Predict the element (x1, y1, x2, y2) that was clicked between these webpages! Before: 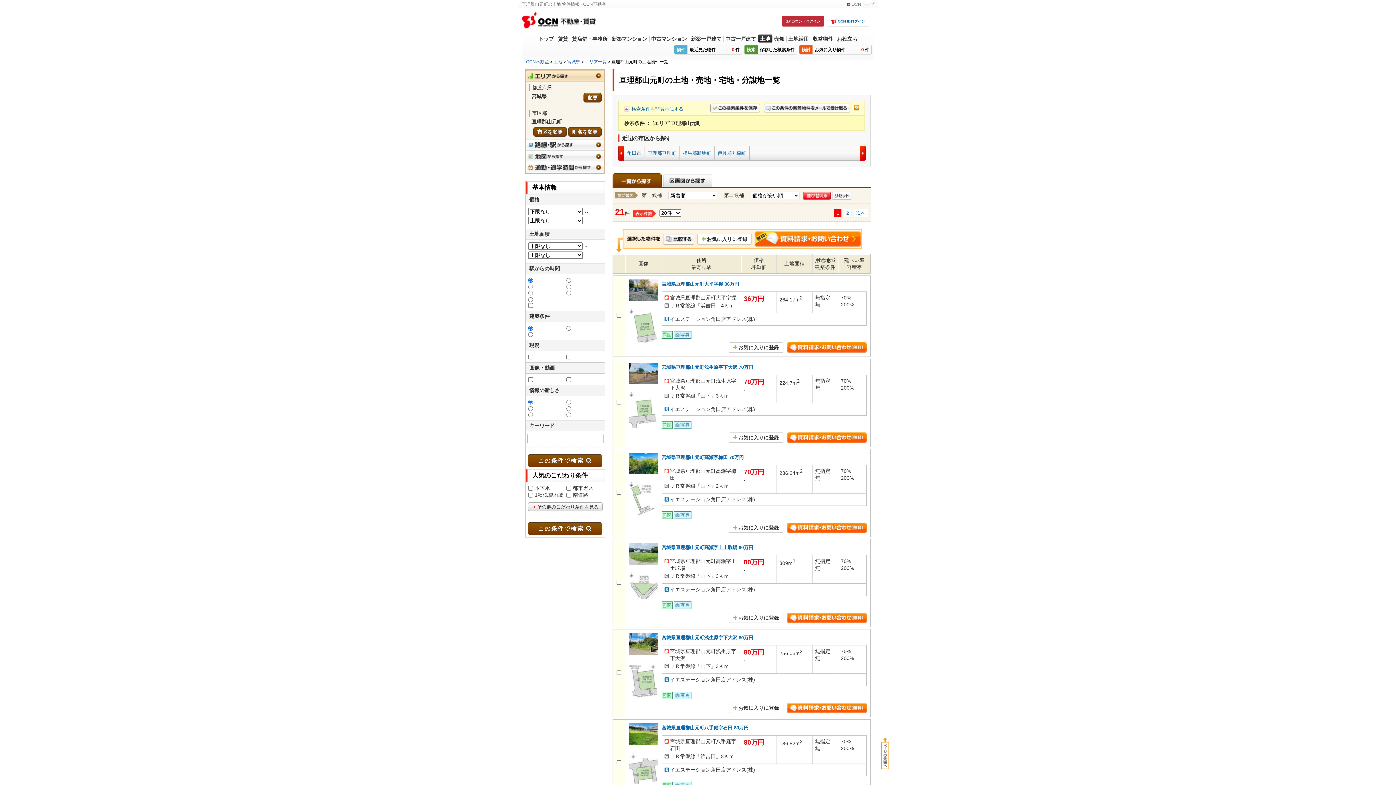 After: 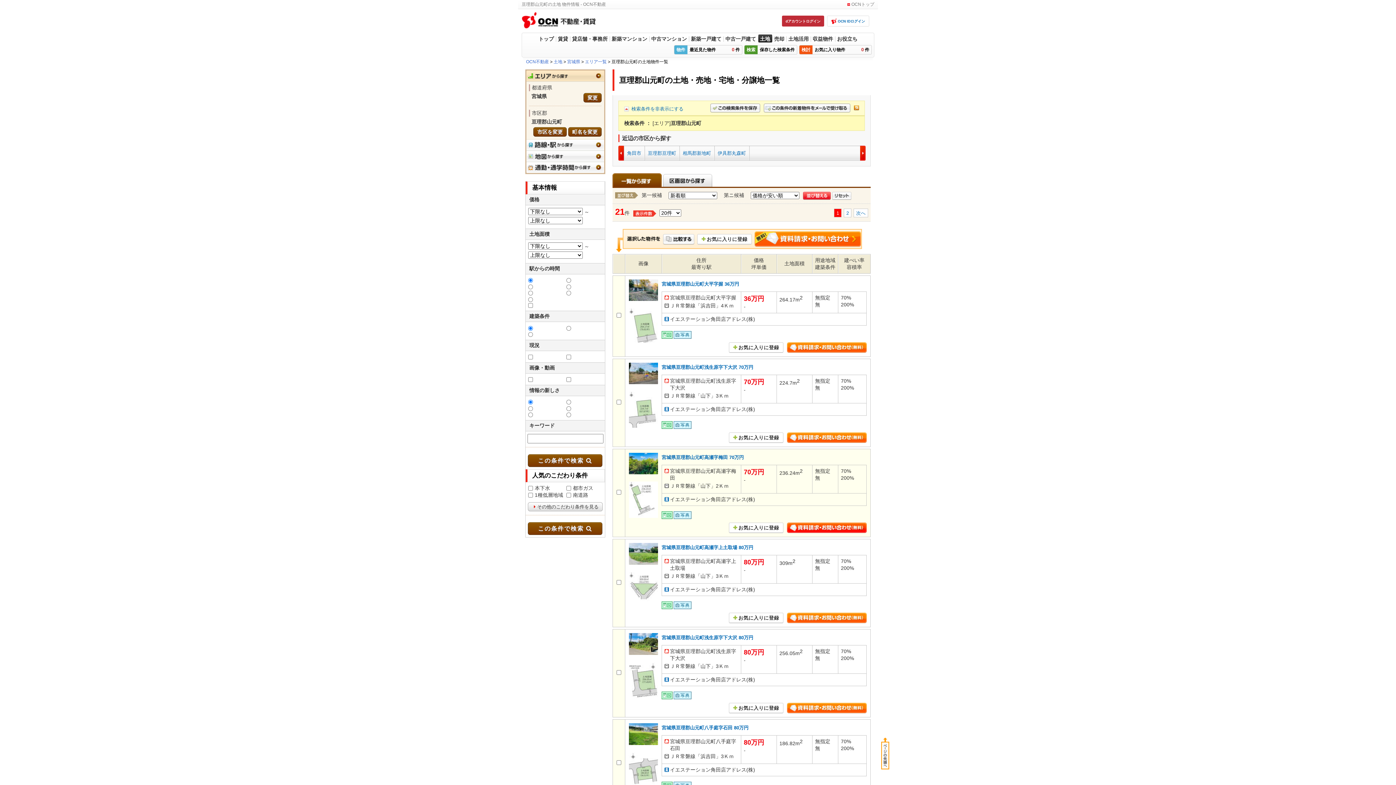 Action: bbox: (787, 527, 866, 532)